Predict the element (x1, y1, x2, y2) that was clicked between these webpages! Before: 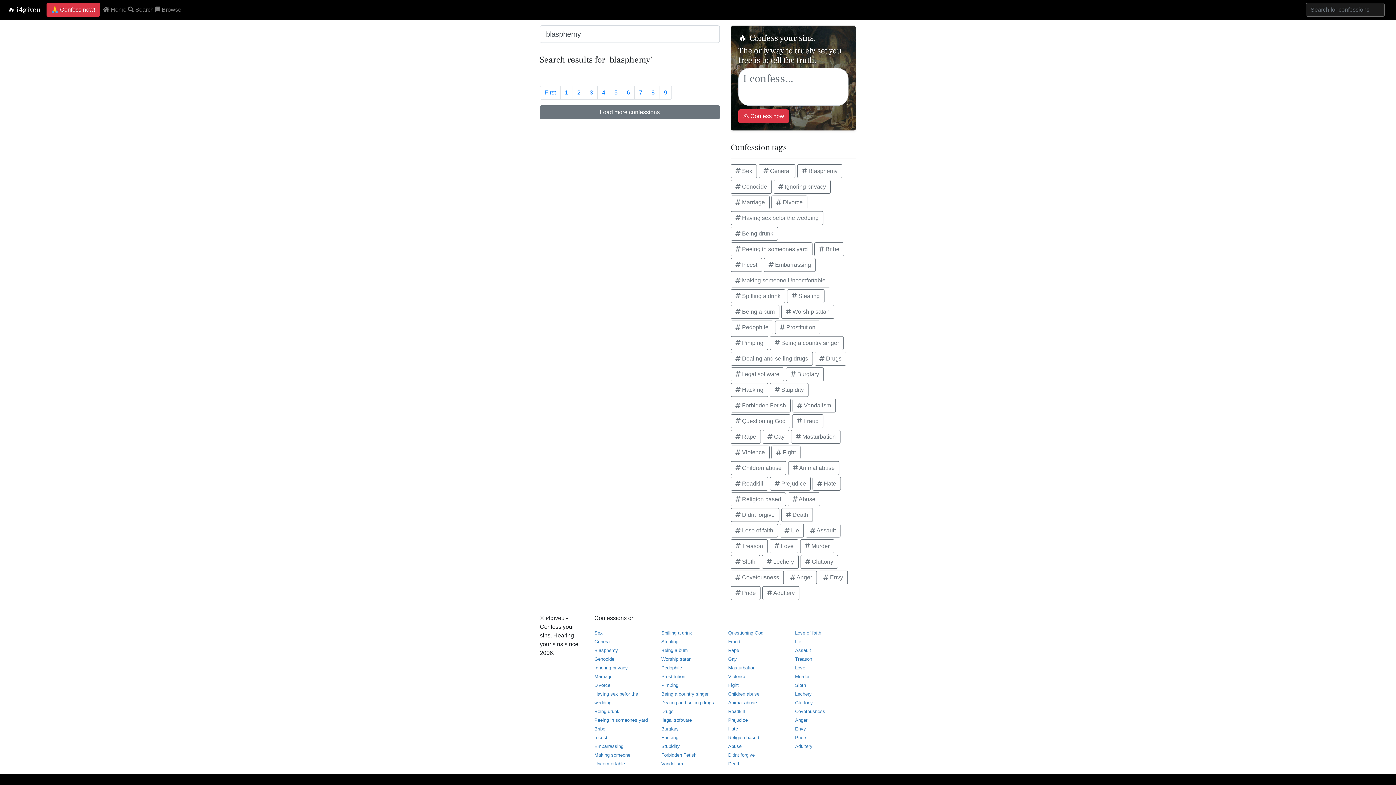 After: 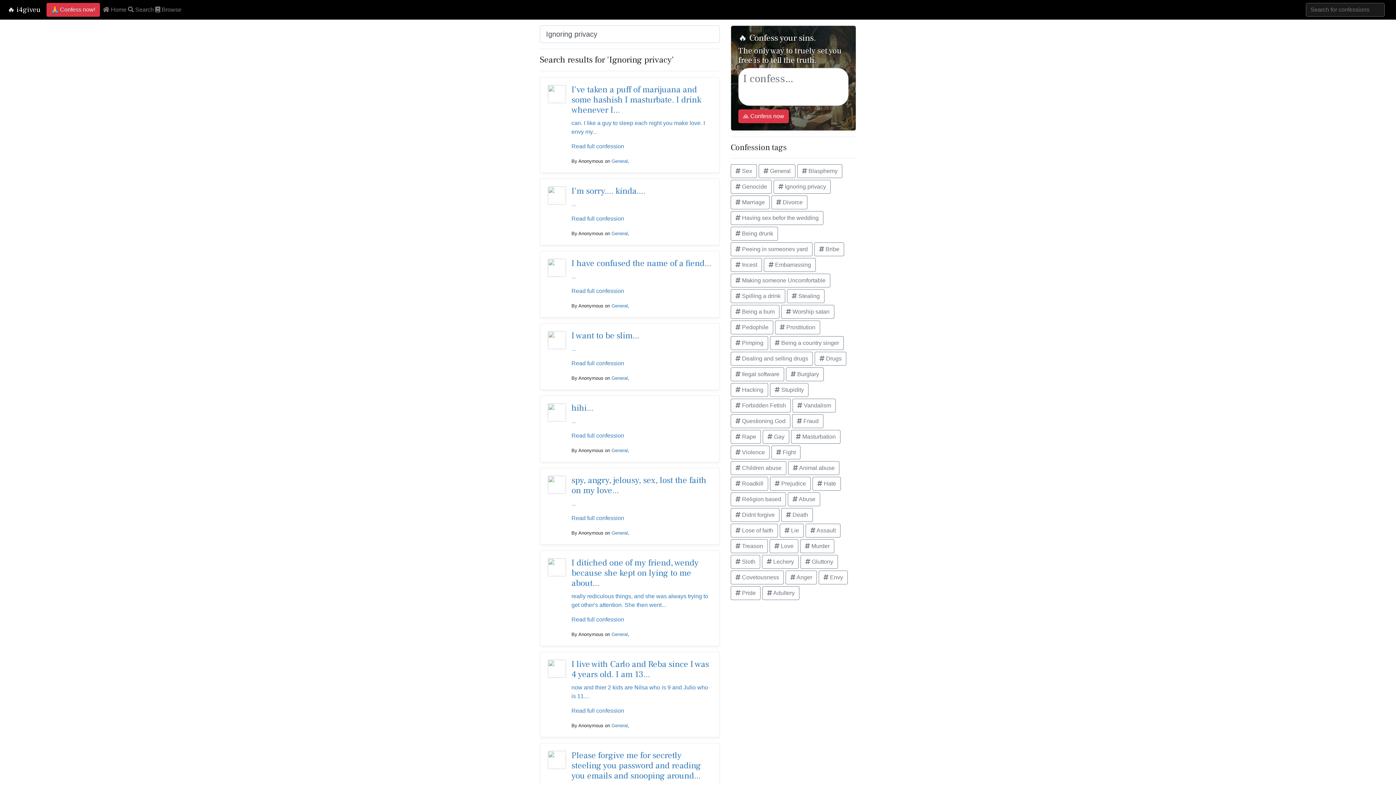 Action: bbox: (594, 665, 628, 670) label: Ignoring privacy